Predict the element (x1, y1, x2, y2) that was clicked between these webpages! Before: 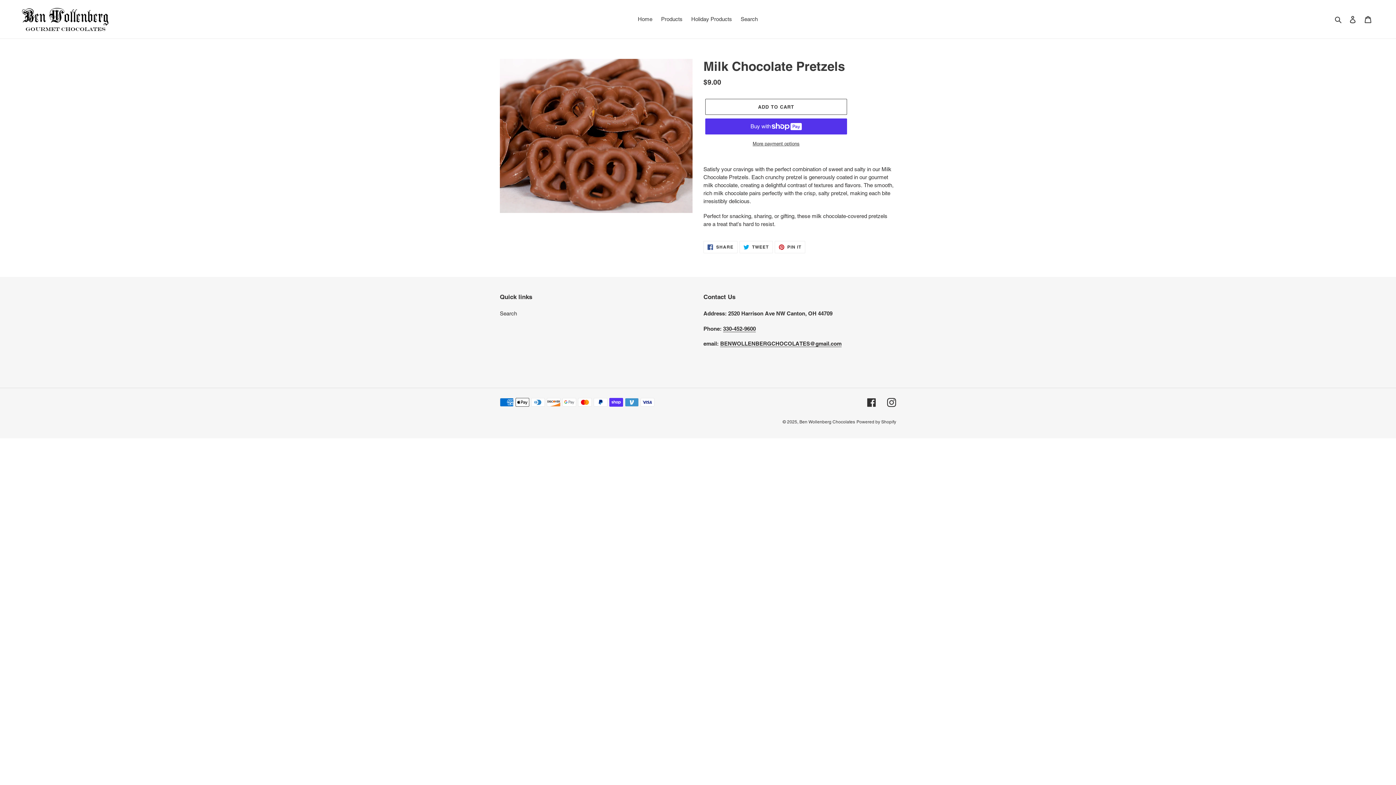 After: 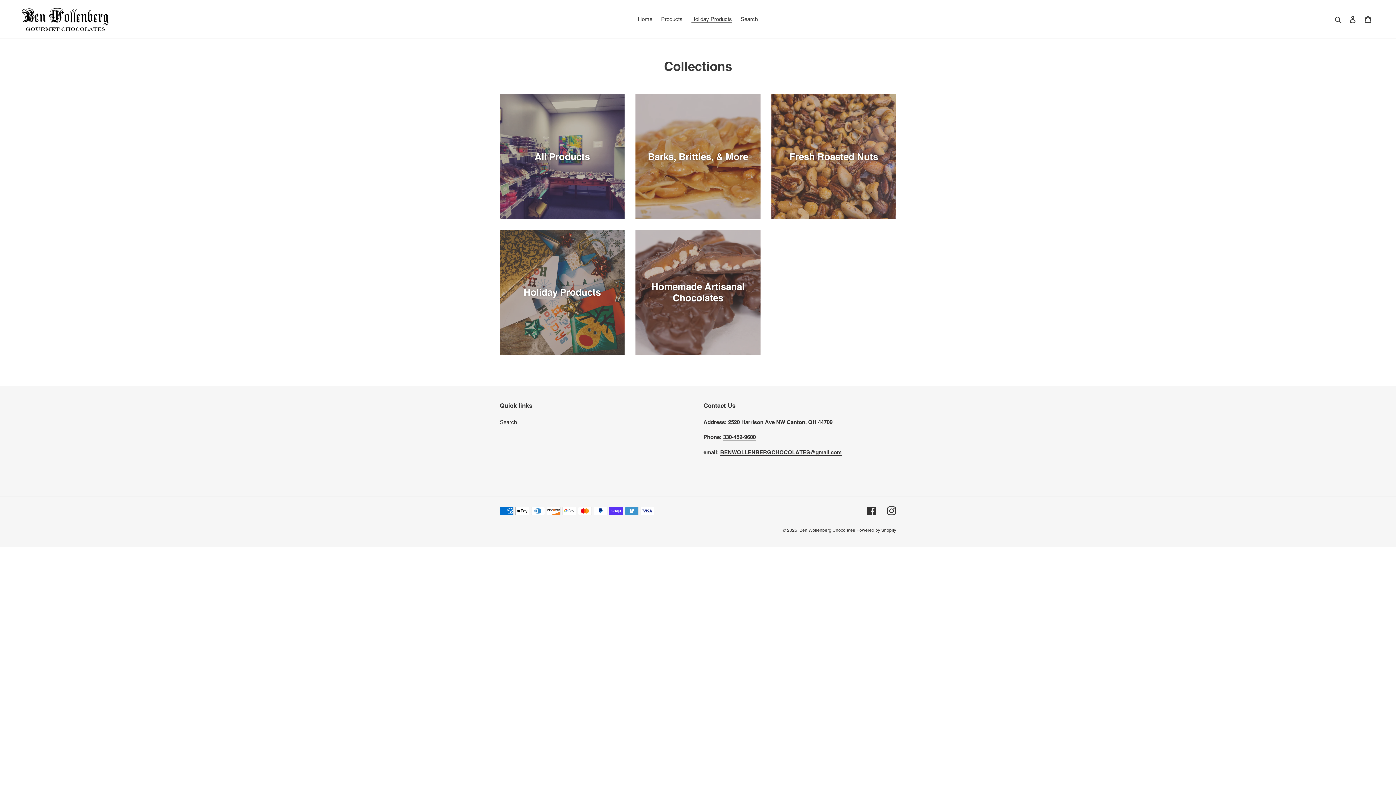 Action: bbox: (687, 14, 735, 24) label: Holiday Products